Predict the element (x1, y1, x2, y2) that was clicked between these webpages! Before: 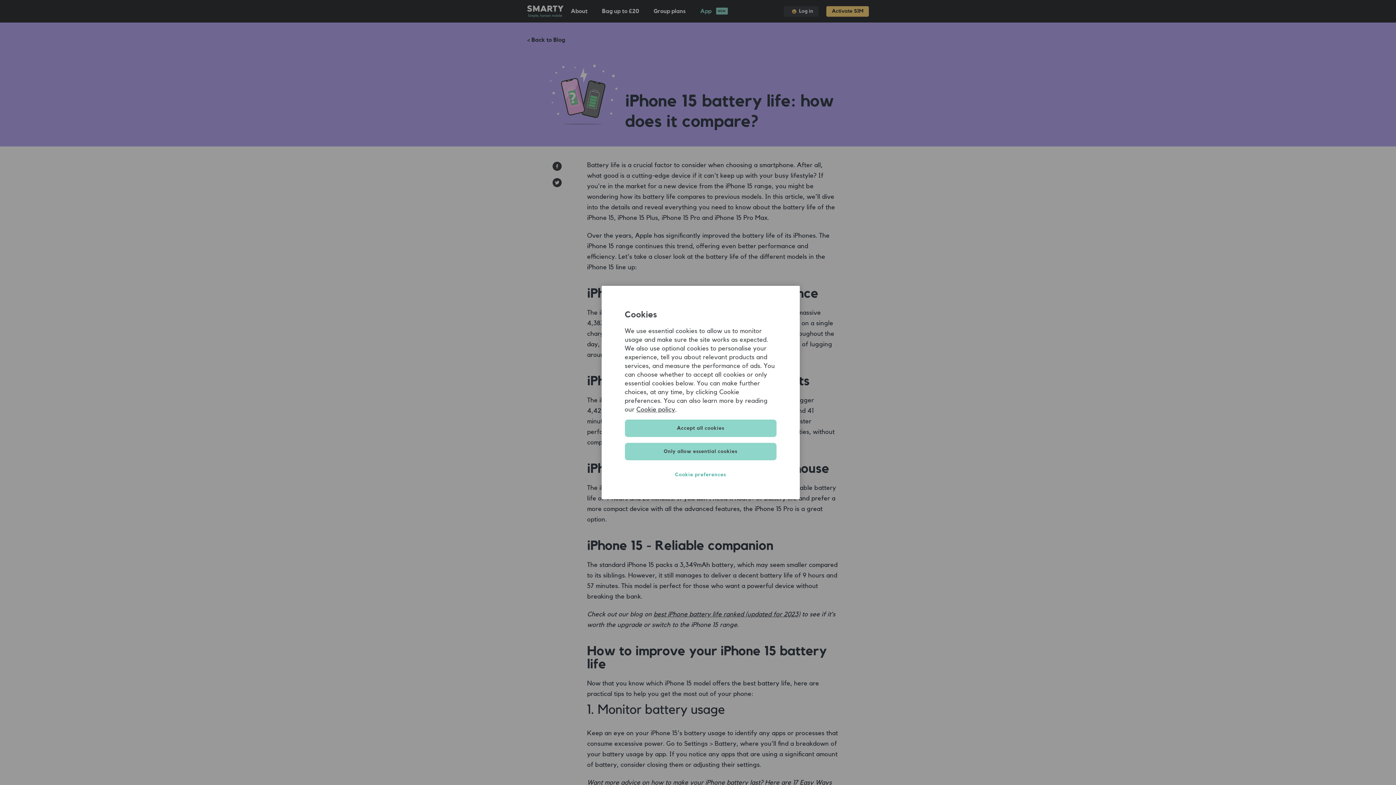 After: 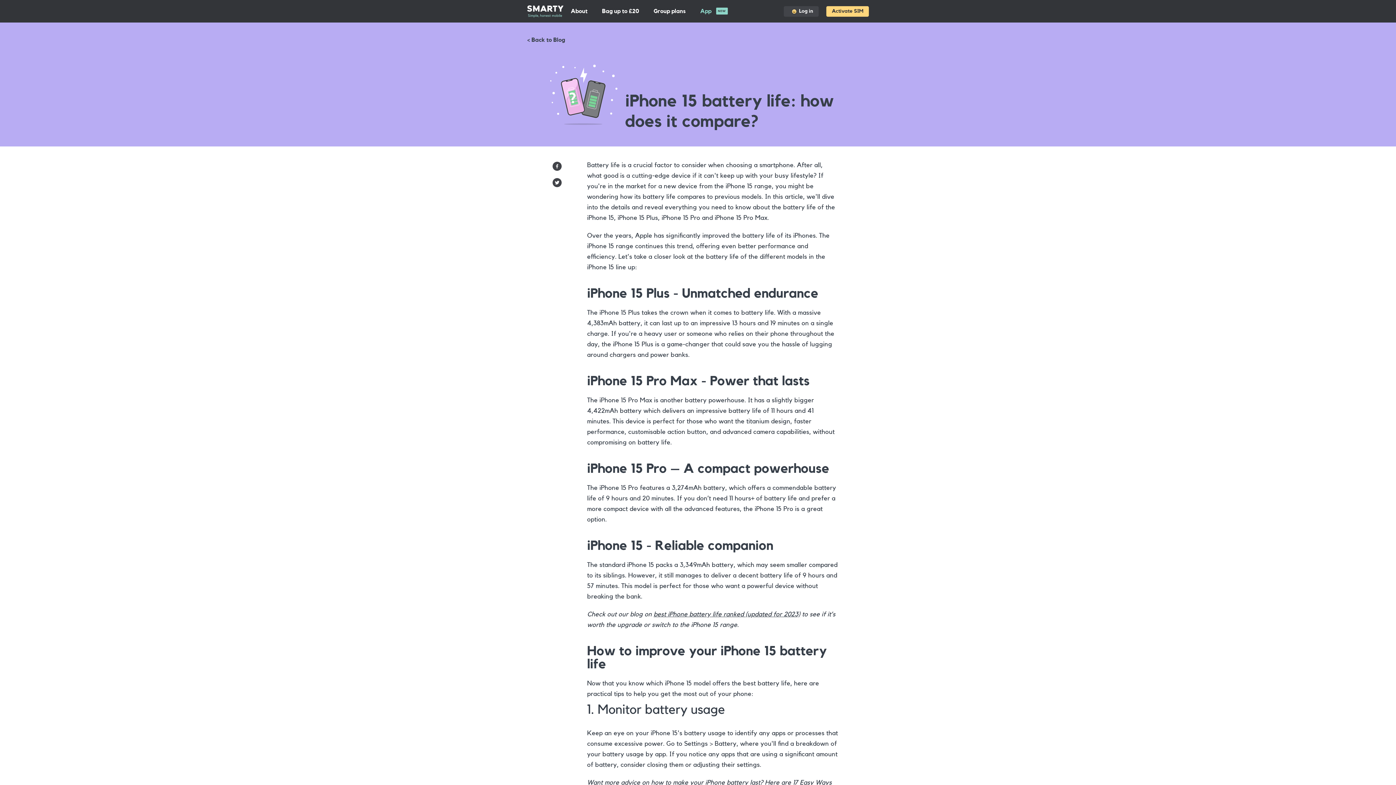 Action: label: Only allow essential cookies bbox: (624, 443, 776, 460)